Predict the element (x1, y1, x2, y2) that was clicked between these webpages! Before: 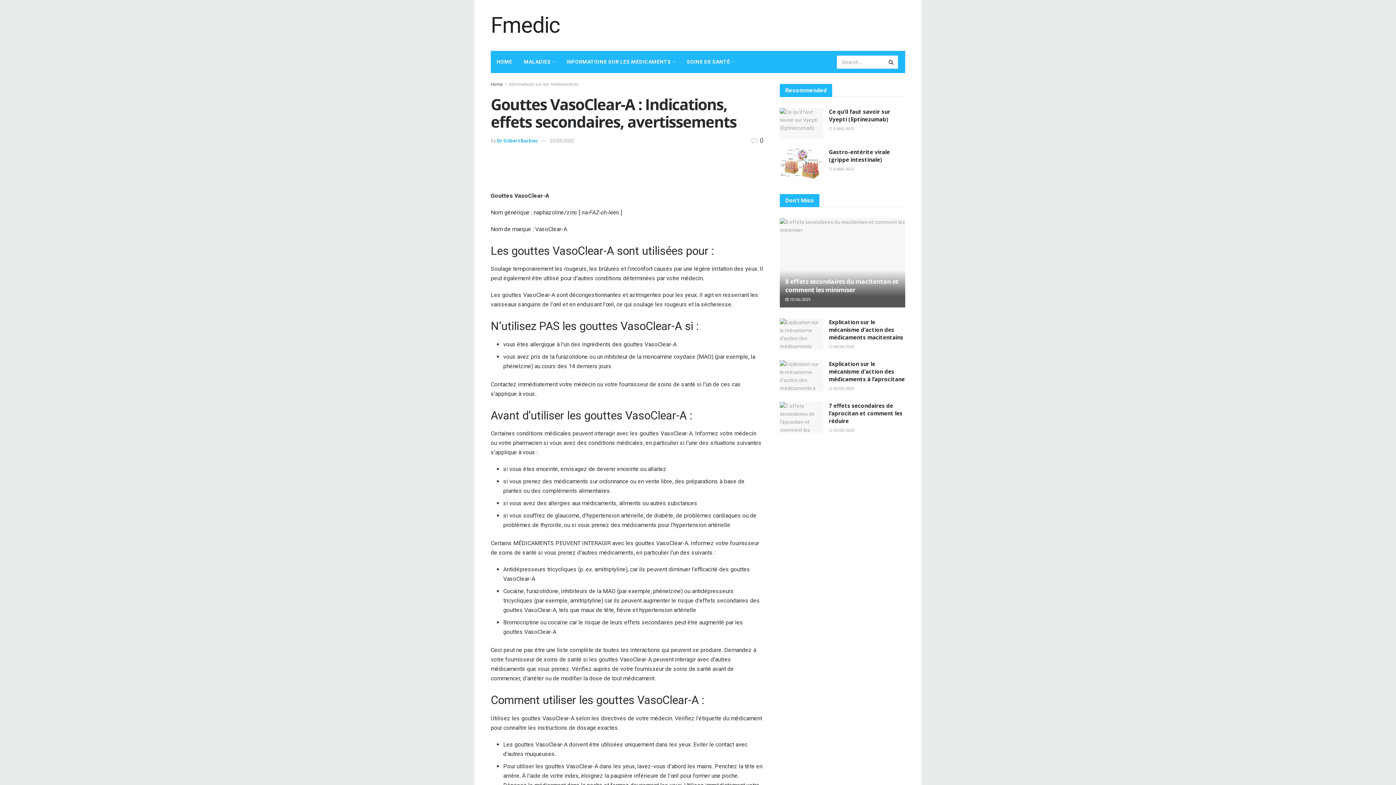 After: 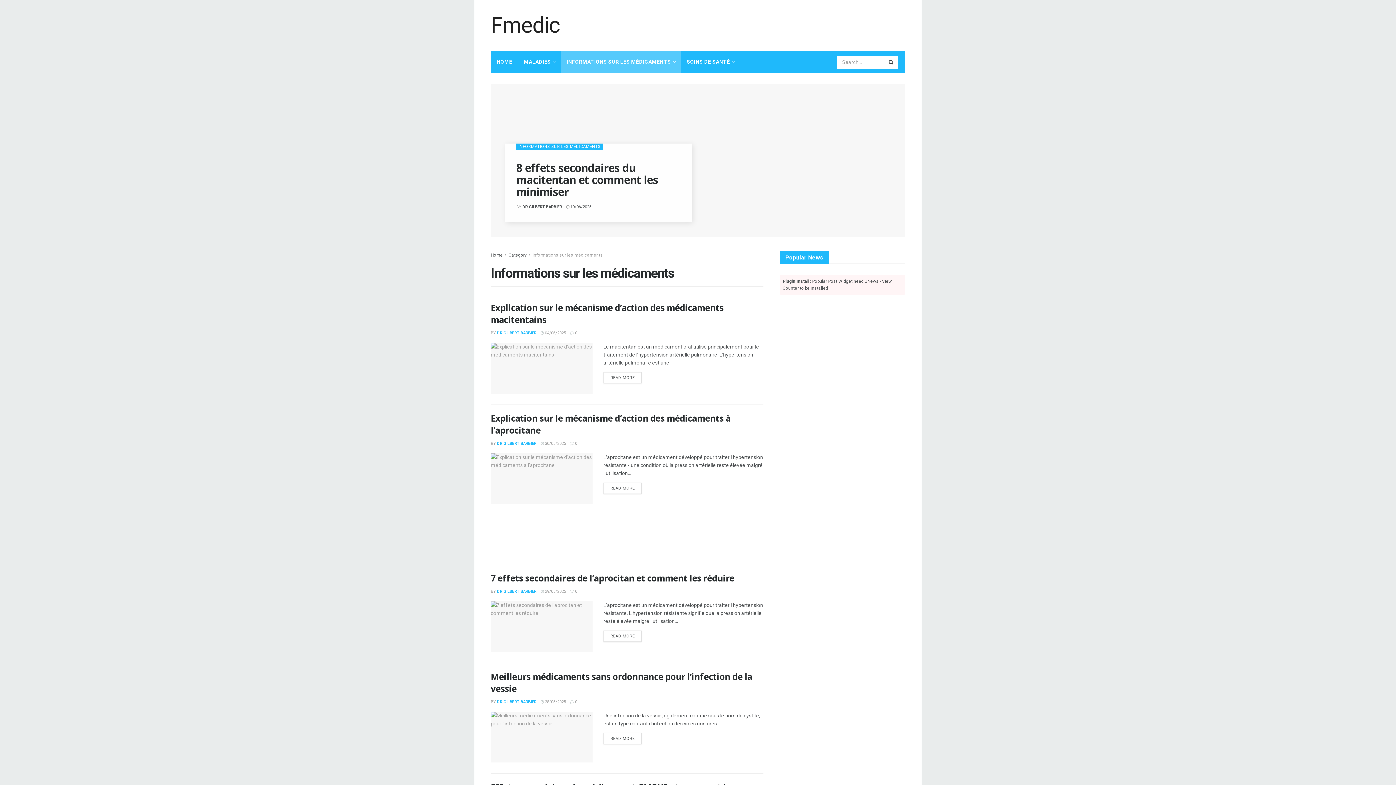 Action: label: Informations sur les médicaments bbox: (508, 81, 578, 86)